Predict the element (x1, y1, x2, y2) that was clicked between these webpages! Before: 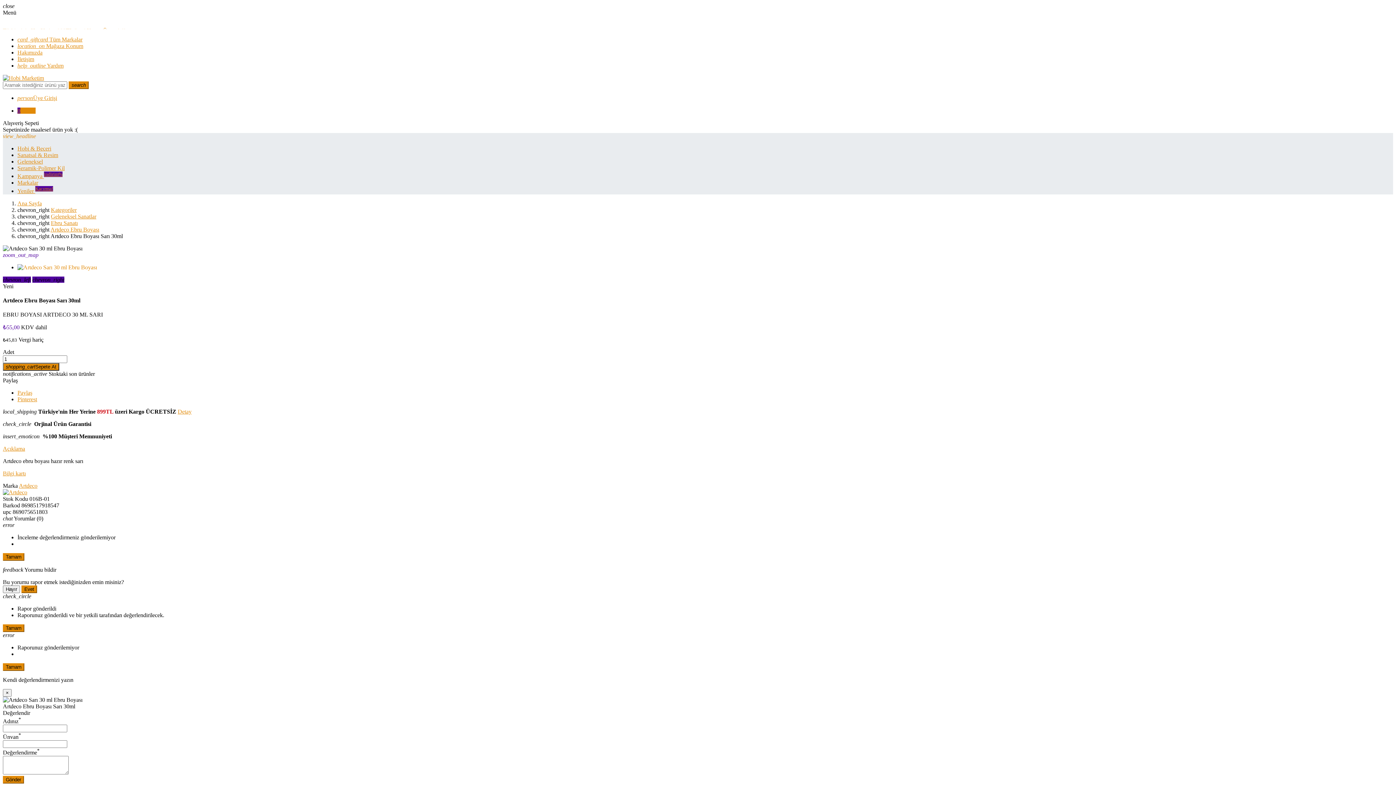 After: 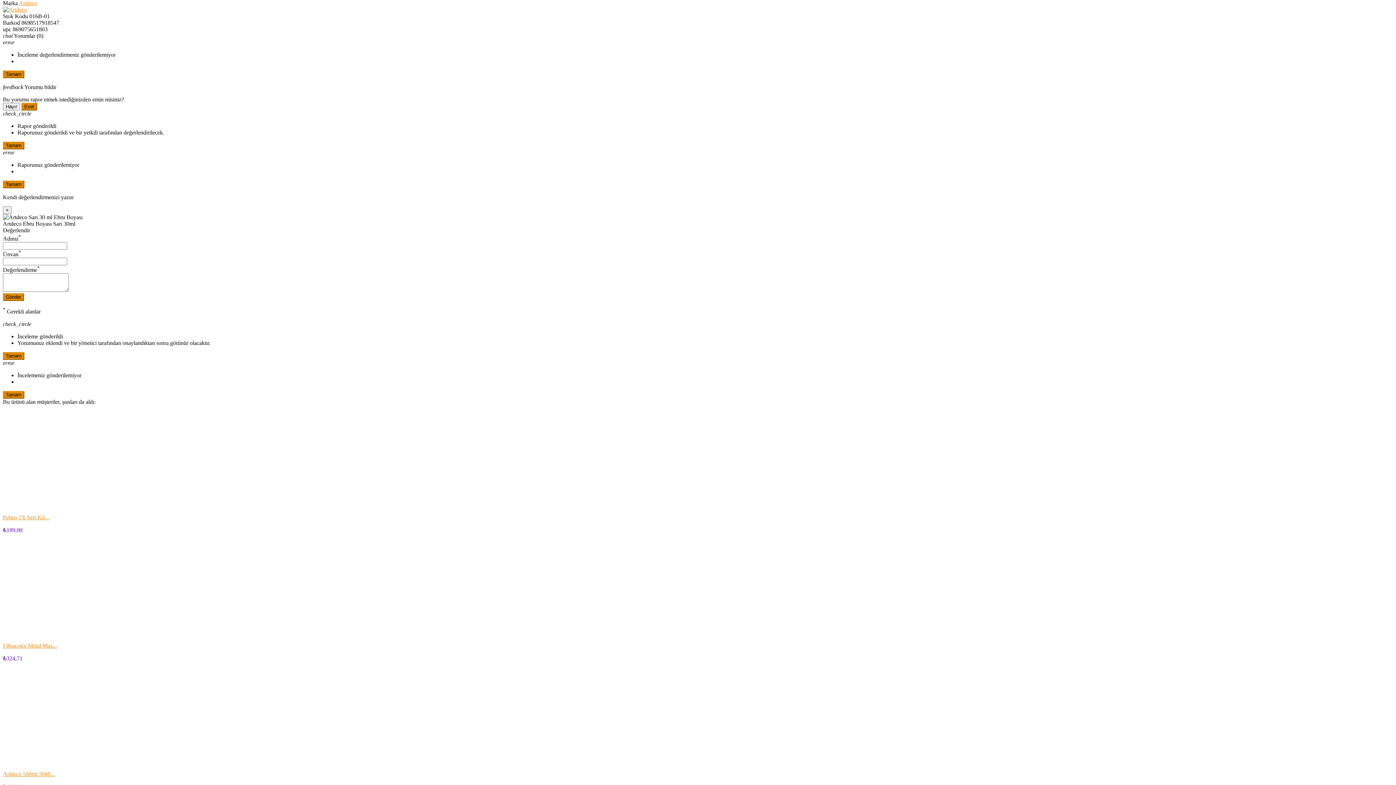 Action: bbox: (2, 470, 25, 476) label: Bilgi kartı